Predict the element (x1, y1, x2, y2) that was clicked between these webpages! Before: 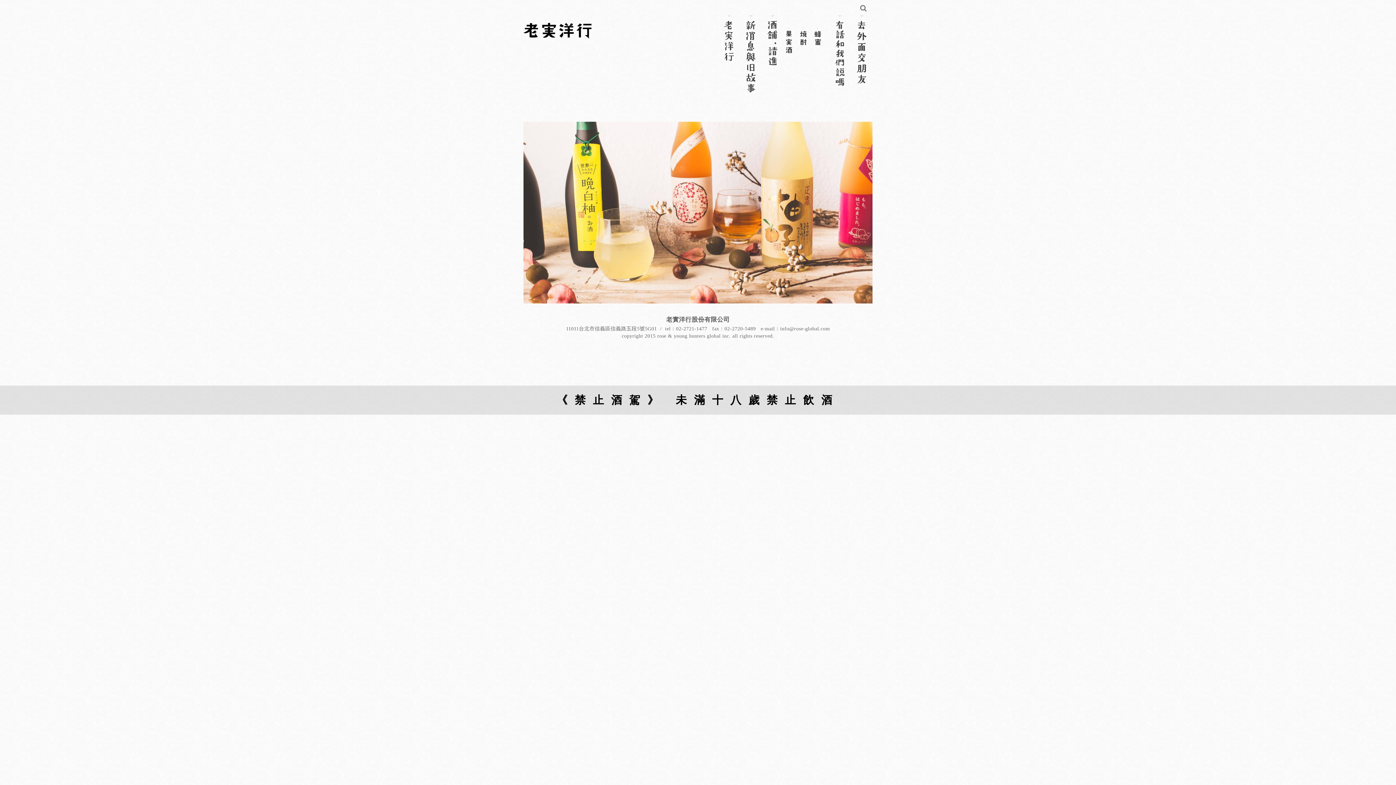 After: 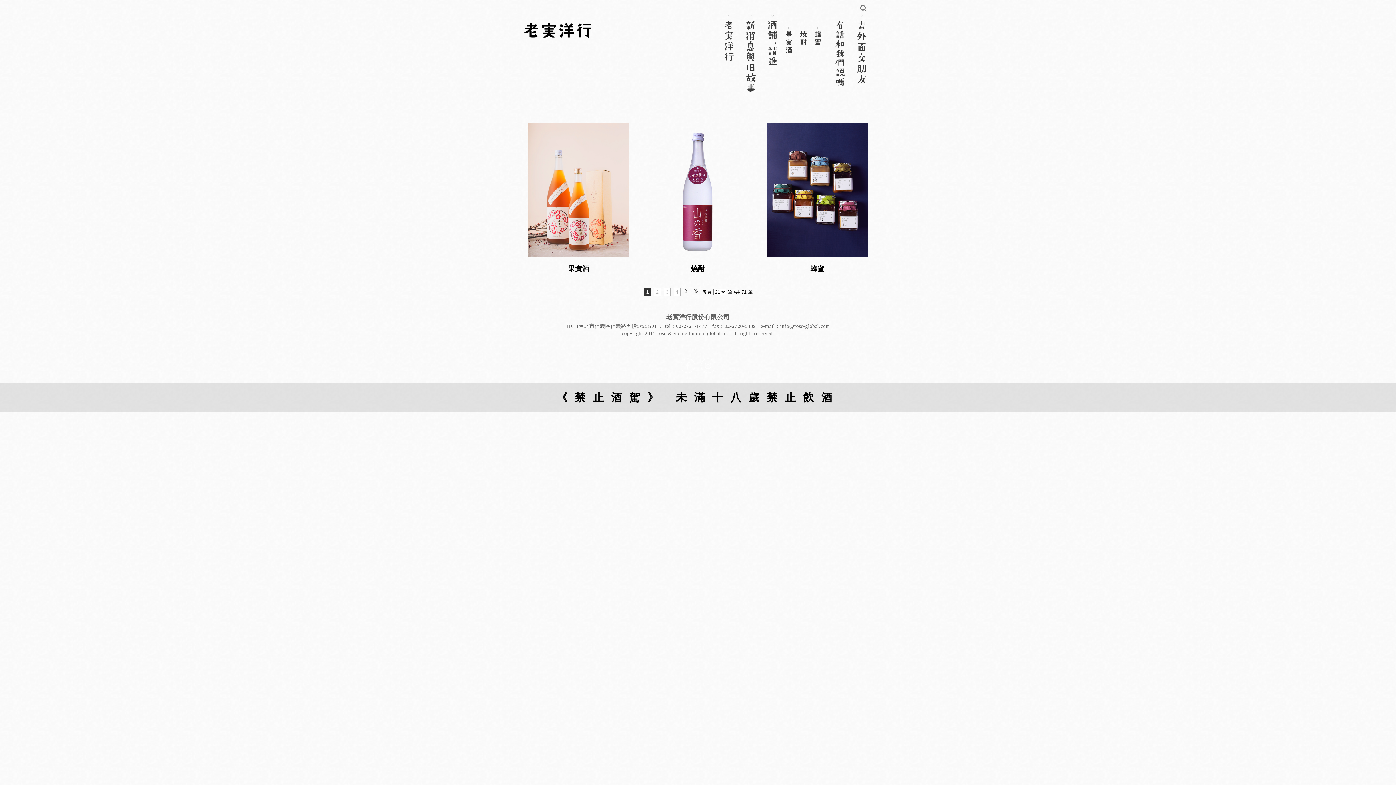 Action: bbox: (765, 13, 780, 65)